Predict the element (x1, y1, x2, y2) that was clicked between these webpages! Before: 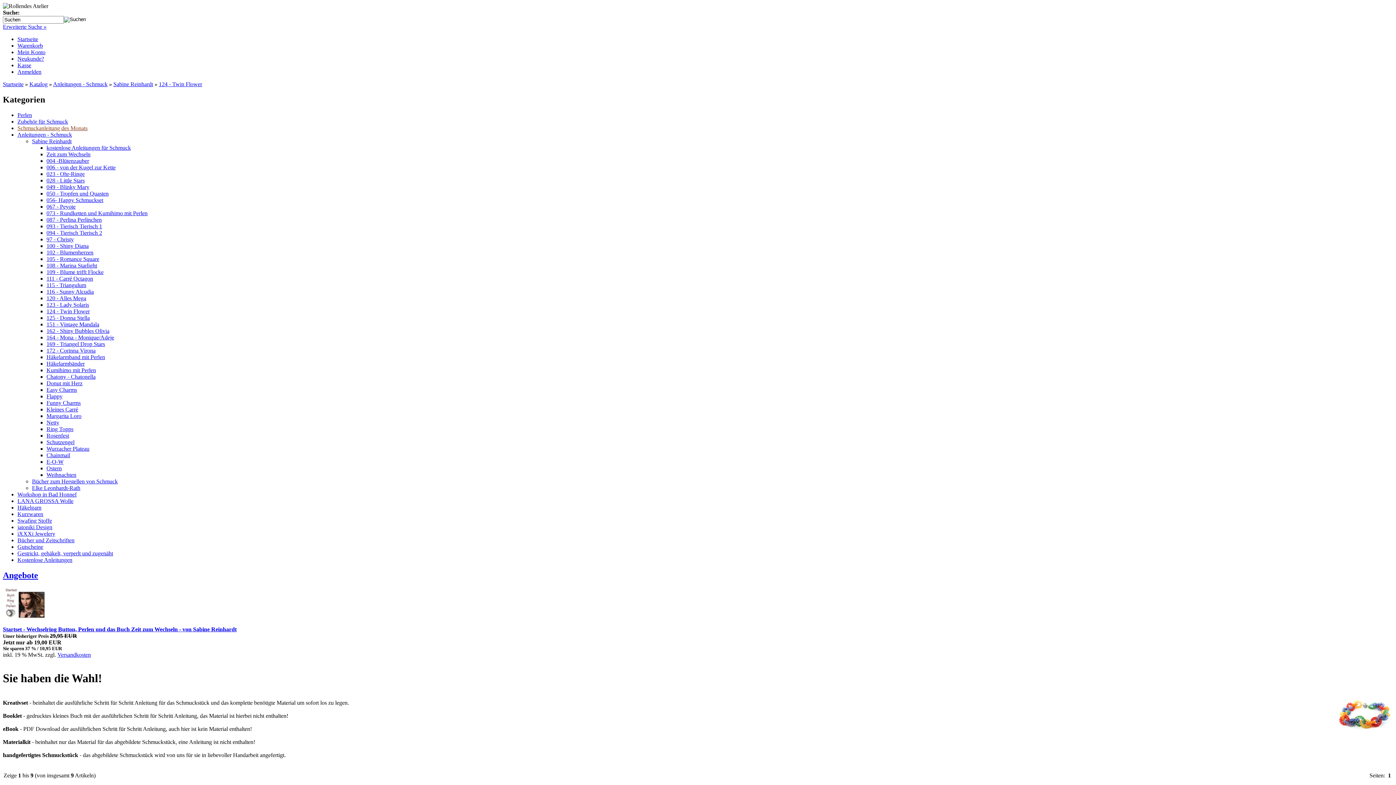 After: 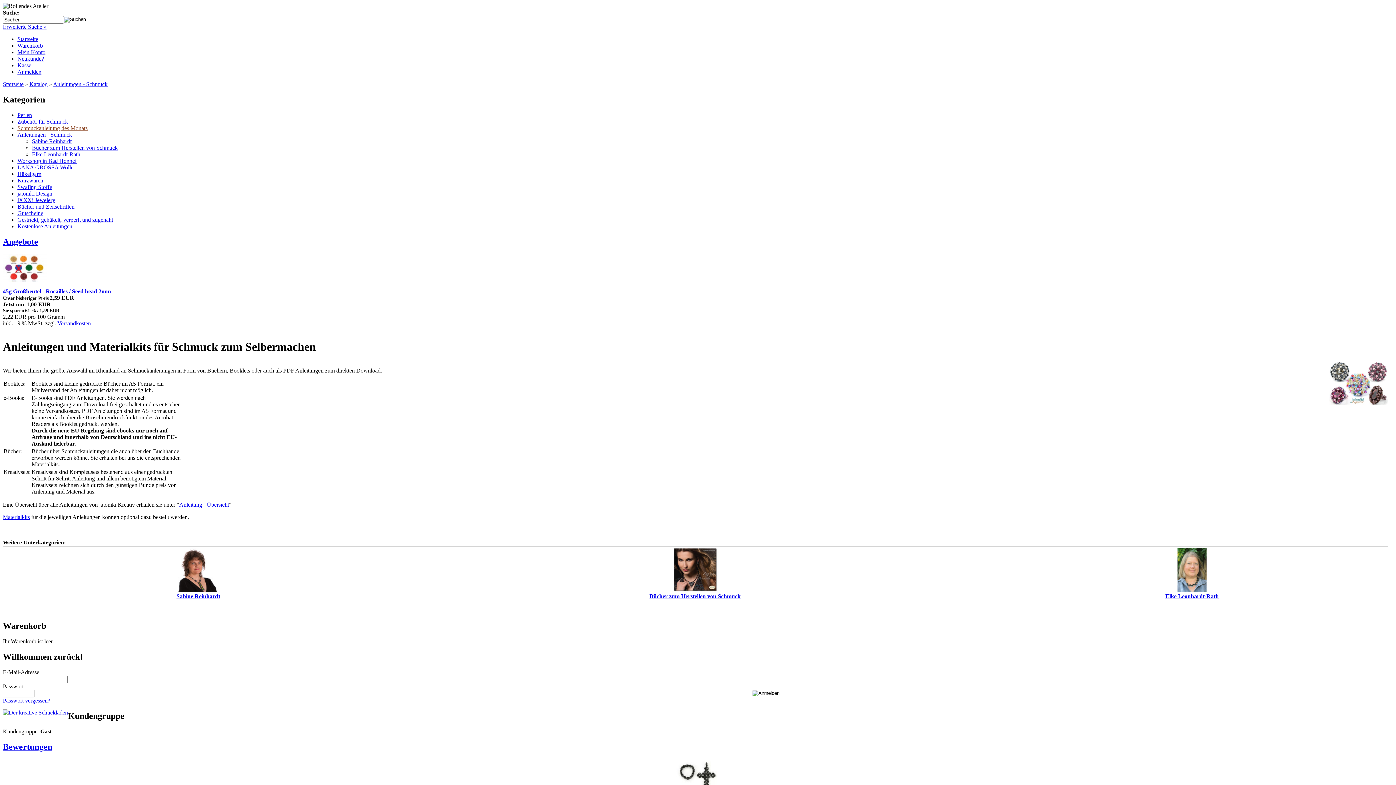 Action: label: Anleitungen - Schmuck bbox: (17, 131, 72, 137)